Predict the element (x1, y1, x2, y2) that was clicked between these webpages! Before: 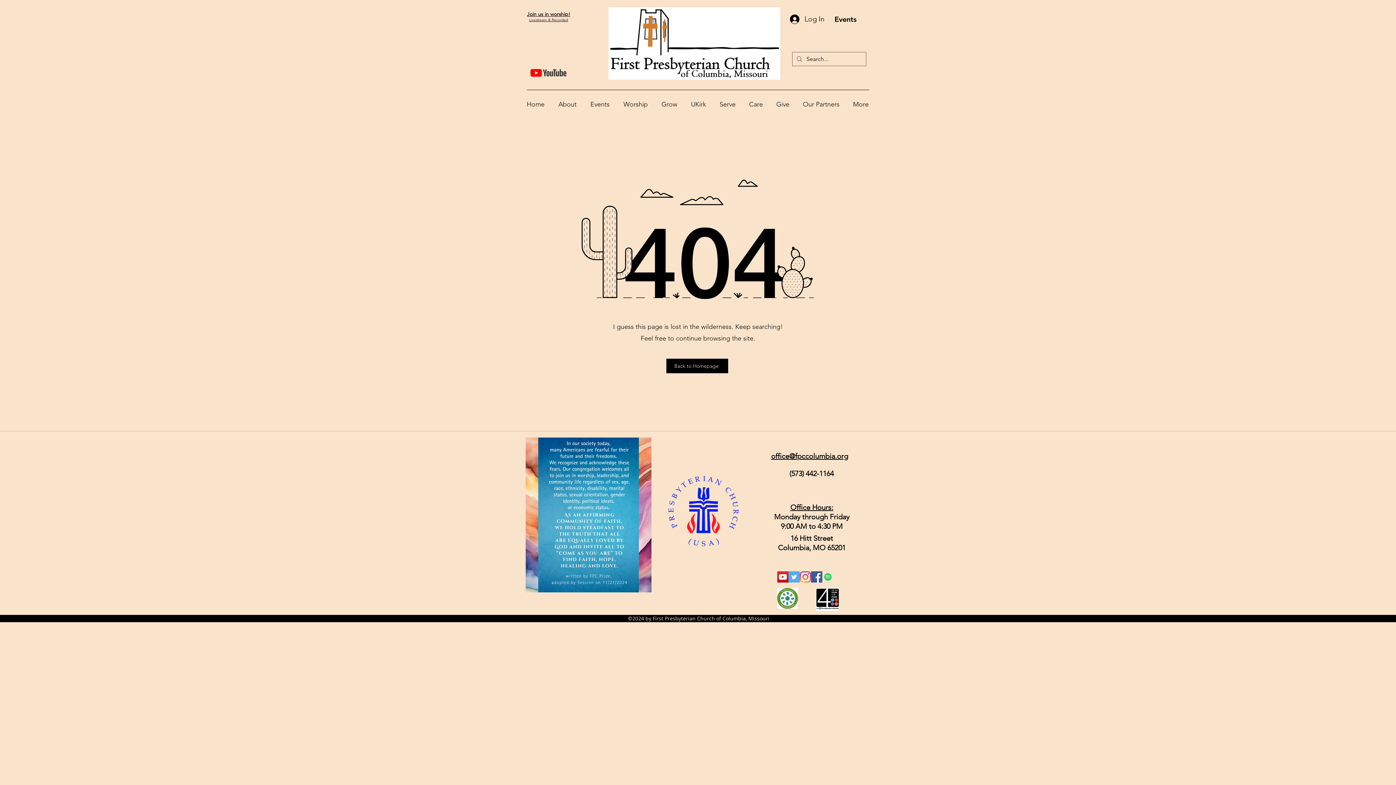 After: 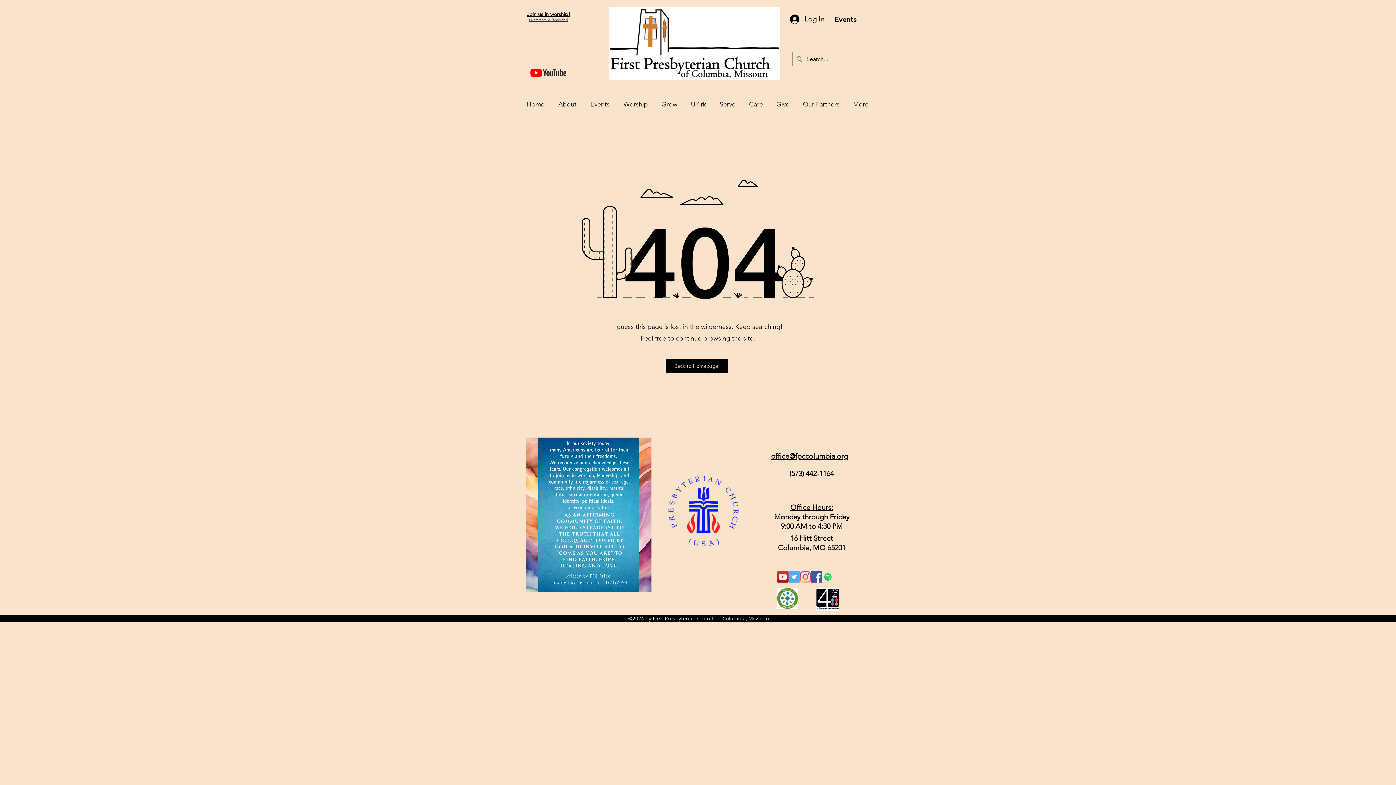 Action: label: facebook bbox: (811, 571, 822, 582)